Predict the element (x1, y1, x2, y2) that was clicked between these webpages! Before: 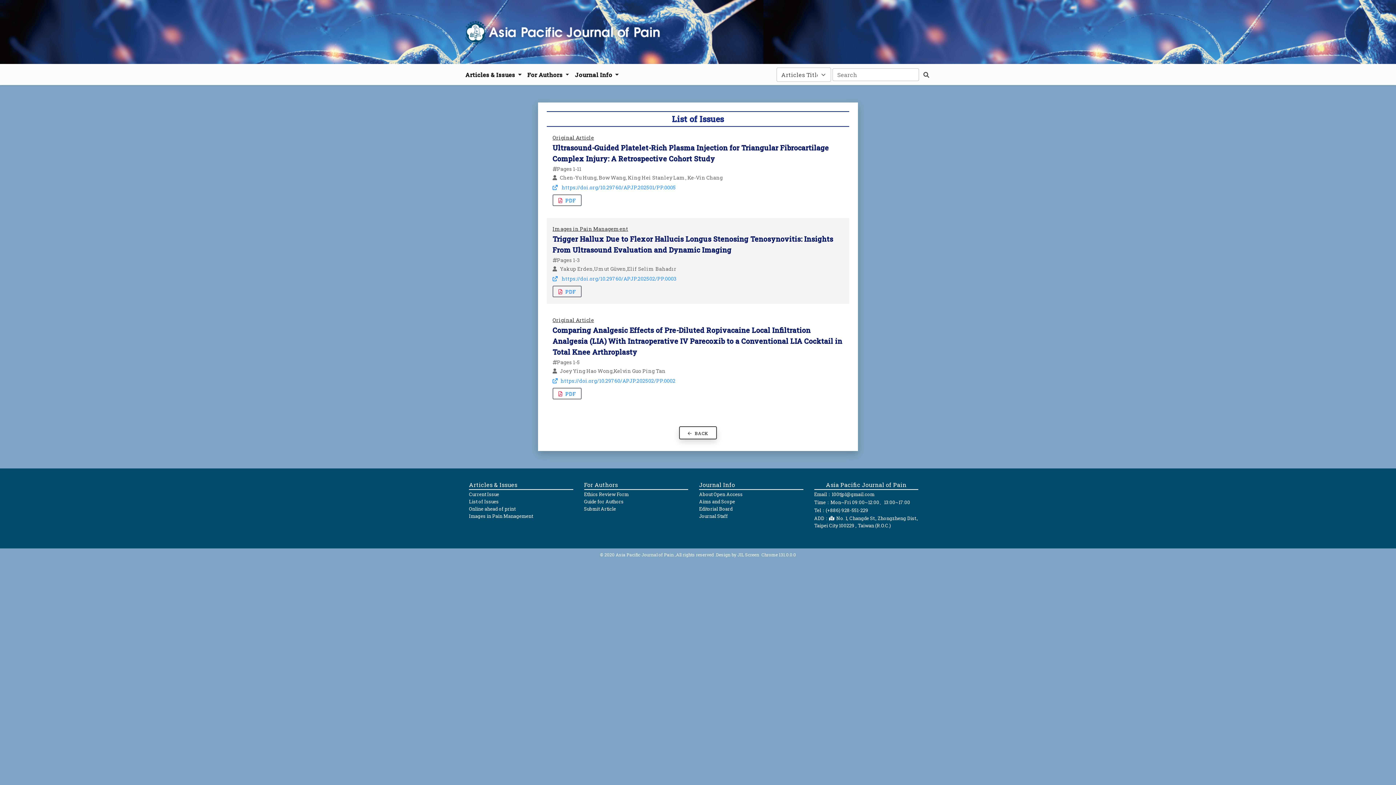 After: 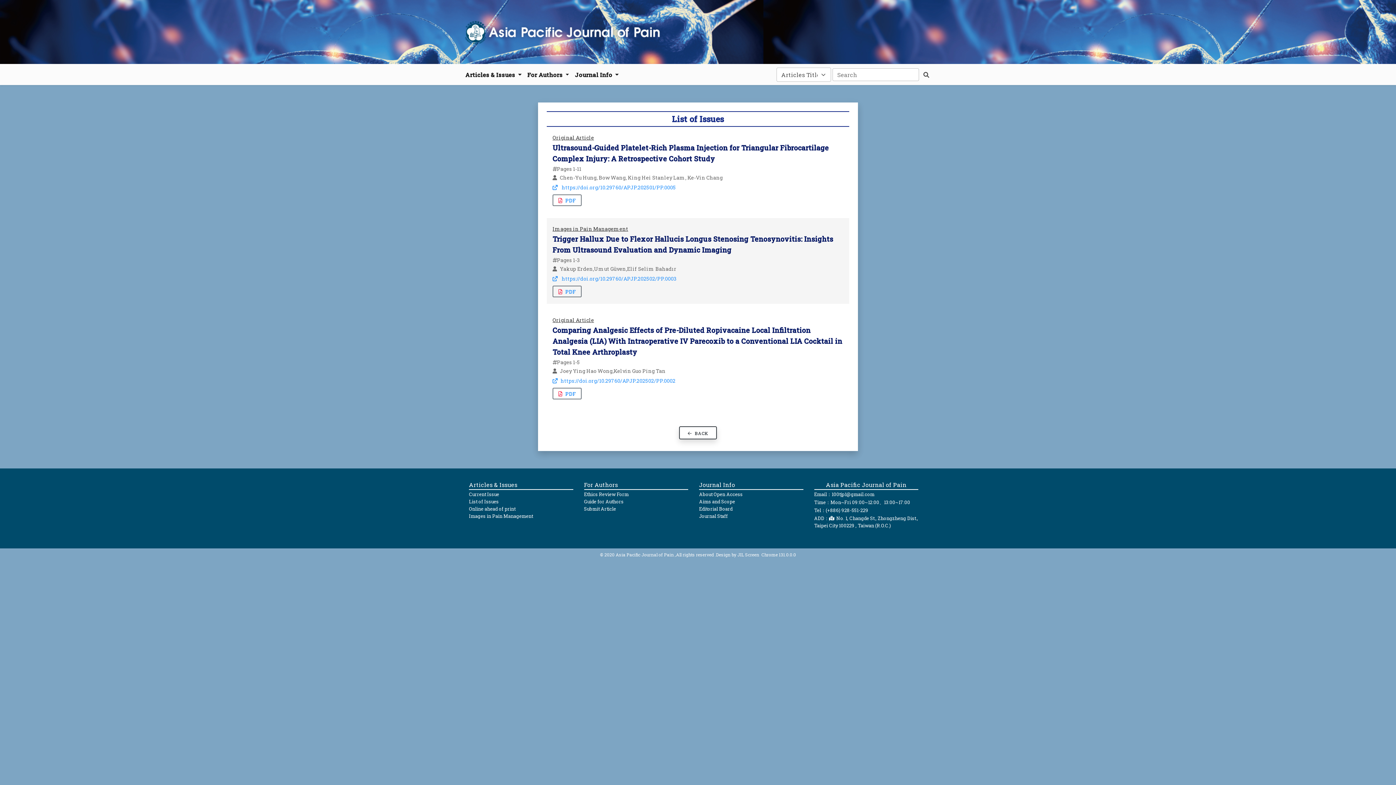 Action: bbox: (919, 70, 933, 79)